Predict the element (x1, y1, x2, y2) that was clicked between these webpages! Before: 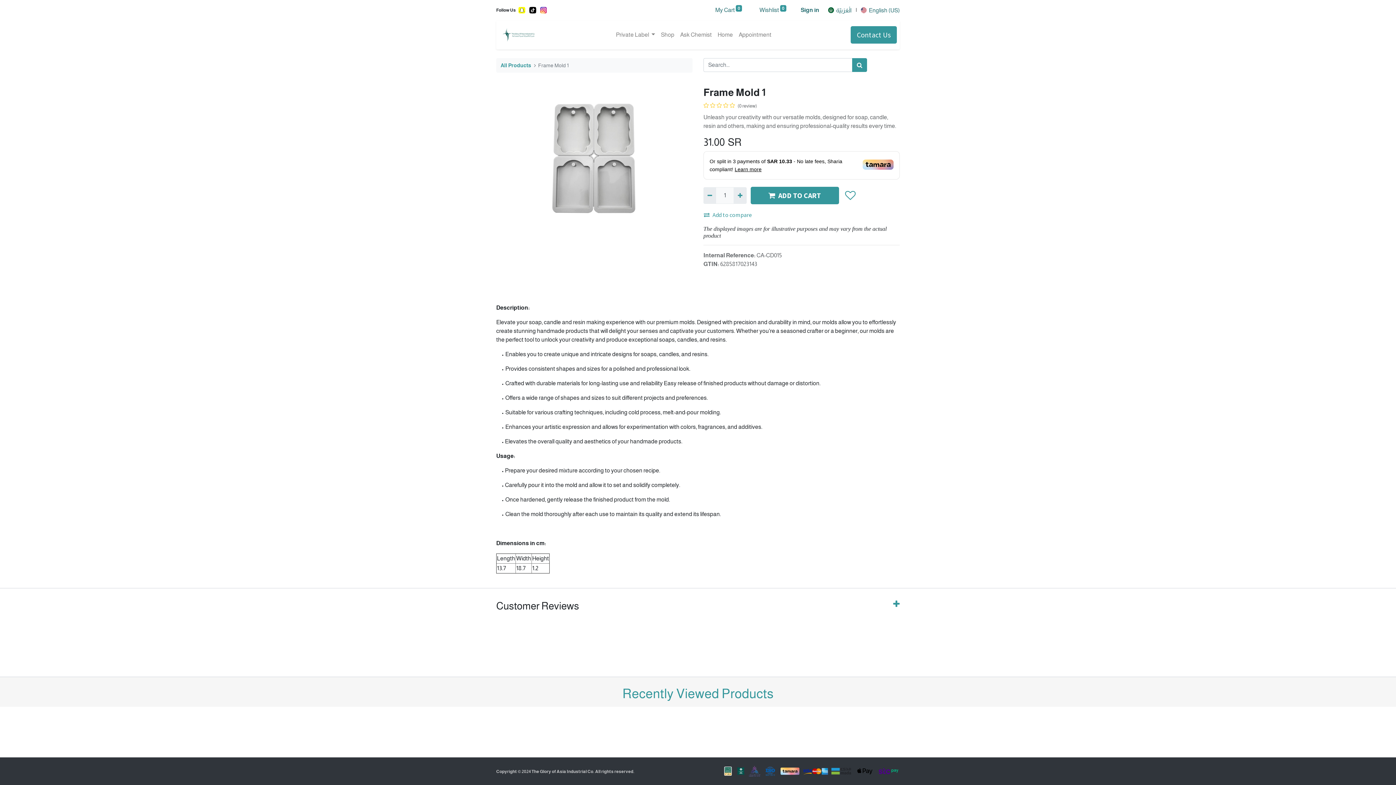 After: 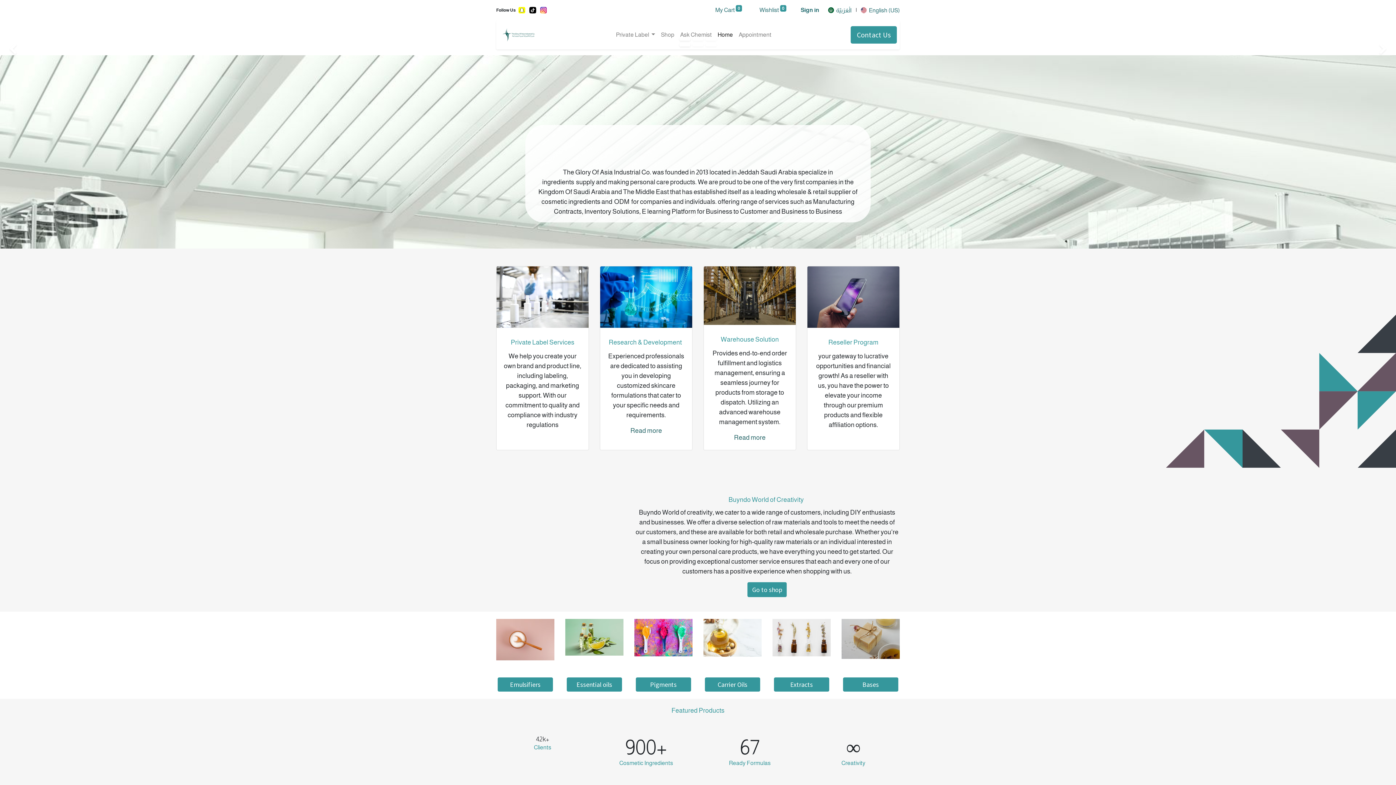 Action: bbox: (714, 27, 735, 42) label: Home